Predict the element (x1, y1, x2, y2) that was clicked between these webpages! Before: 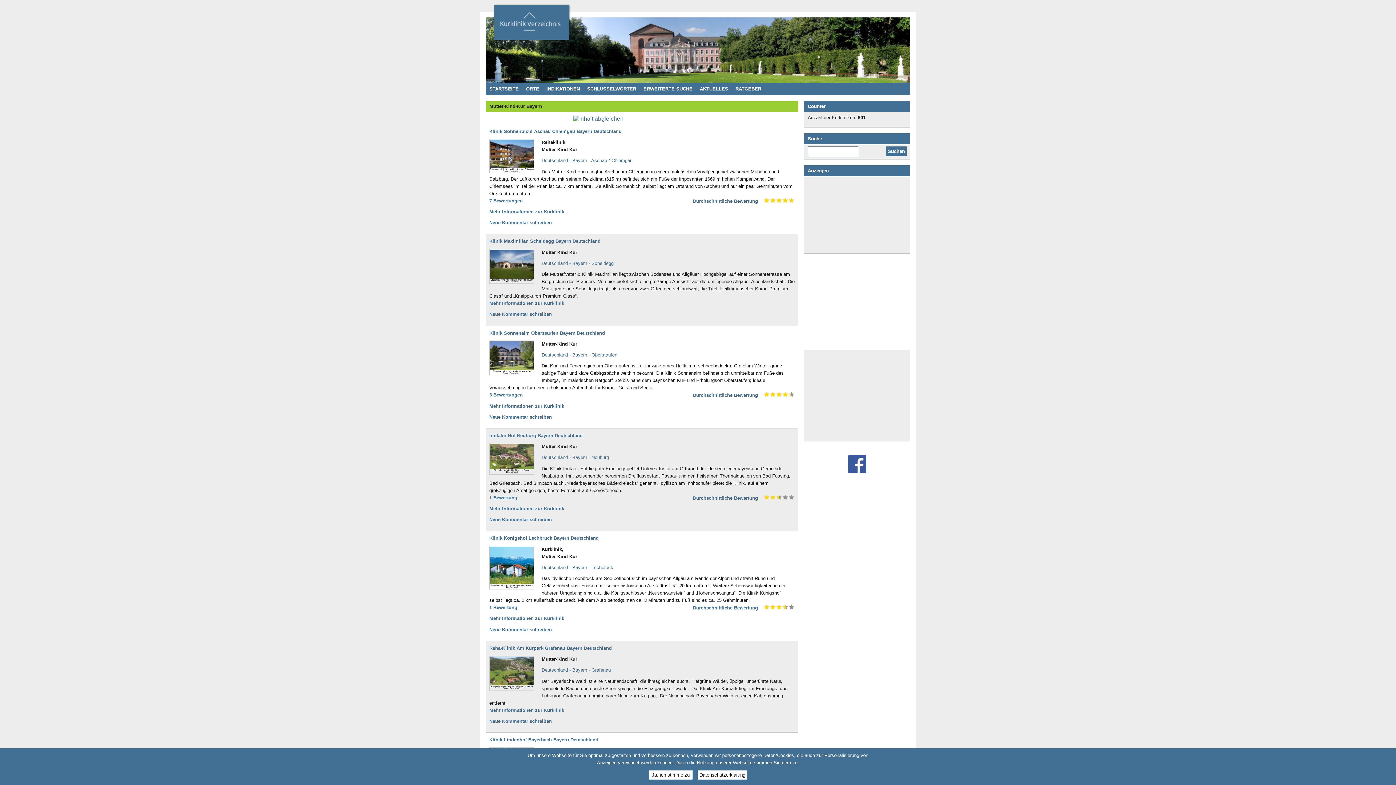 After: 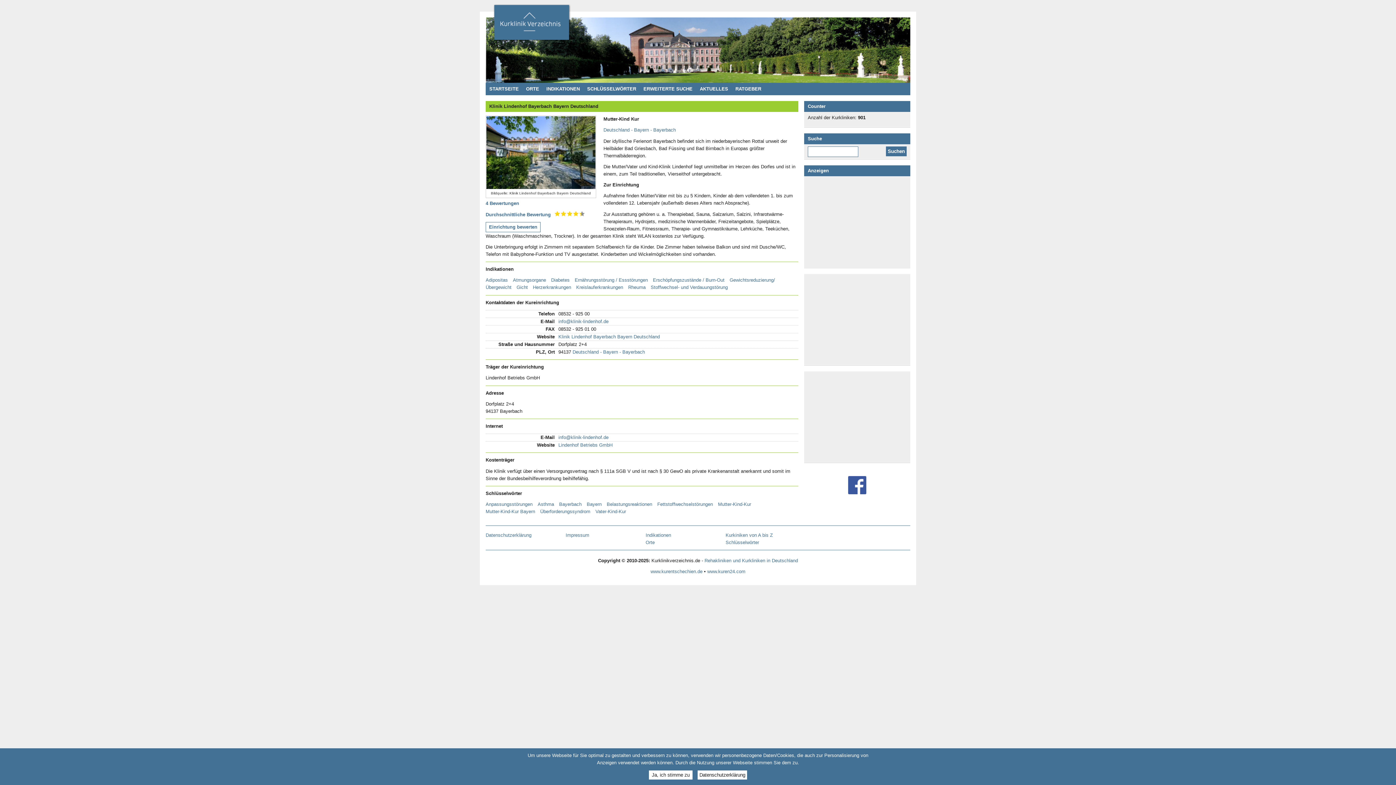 Action: bbox: (489, 737, 598, 742) label: Klinik Lindenhof Bayerbach Bayern Deutschland